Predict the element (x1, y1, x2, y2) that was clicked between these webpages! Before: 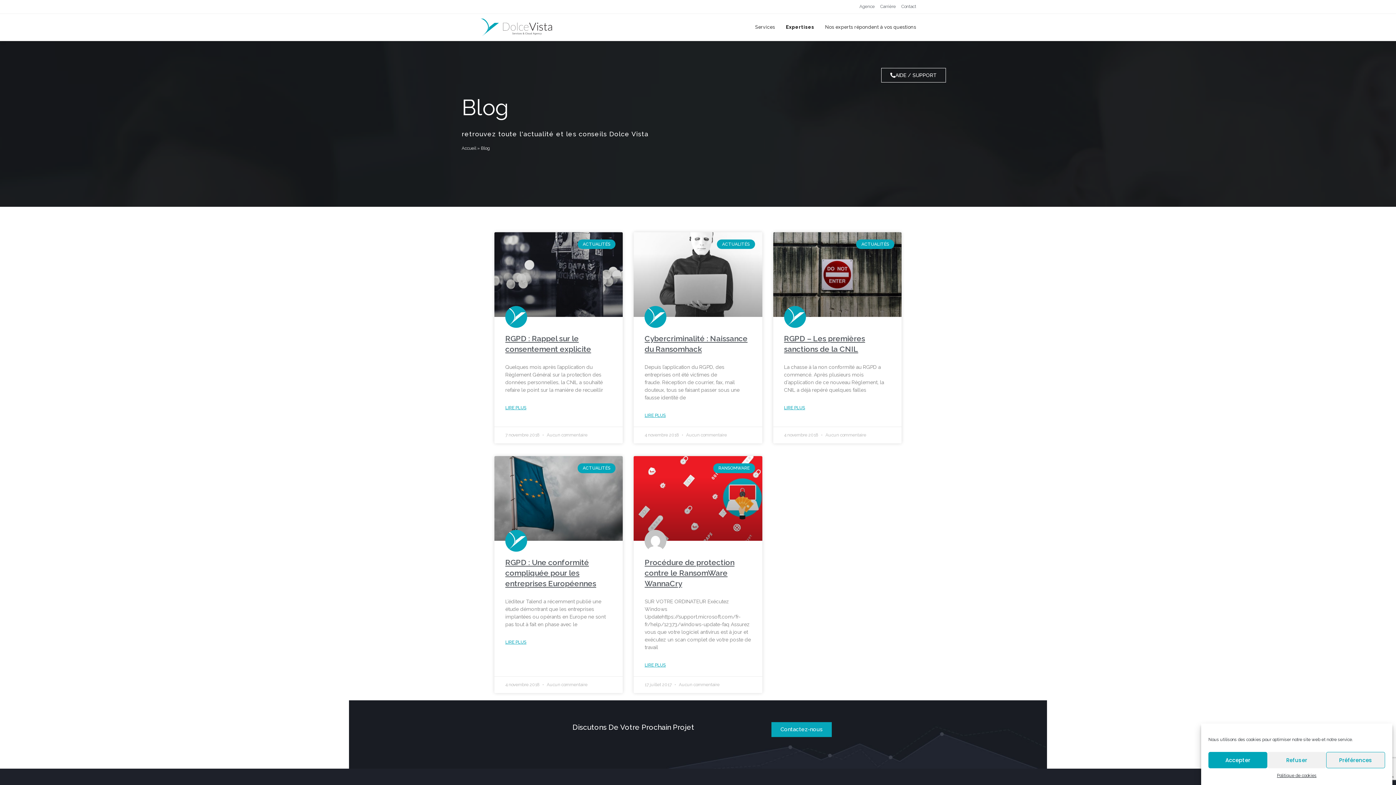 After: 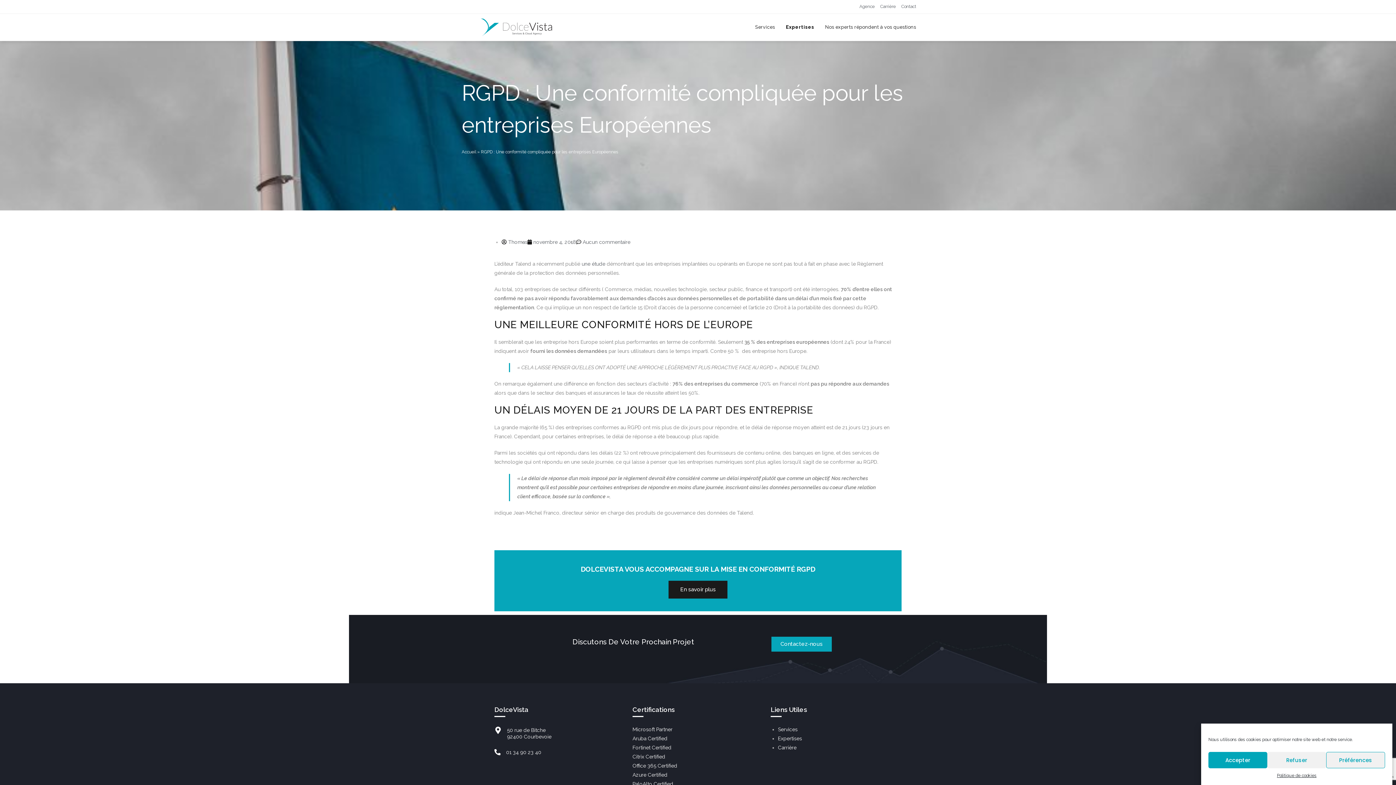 Action: bbox: (505, 558, 596, 588) label: RGPD : Une conformité compliquée pour les entreprises Européennes